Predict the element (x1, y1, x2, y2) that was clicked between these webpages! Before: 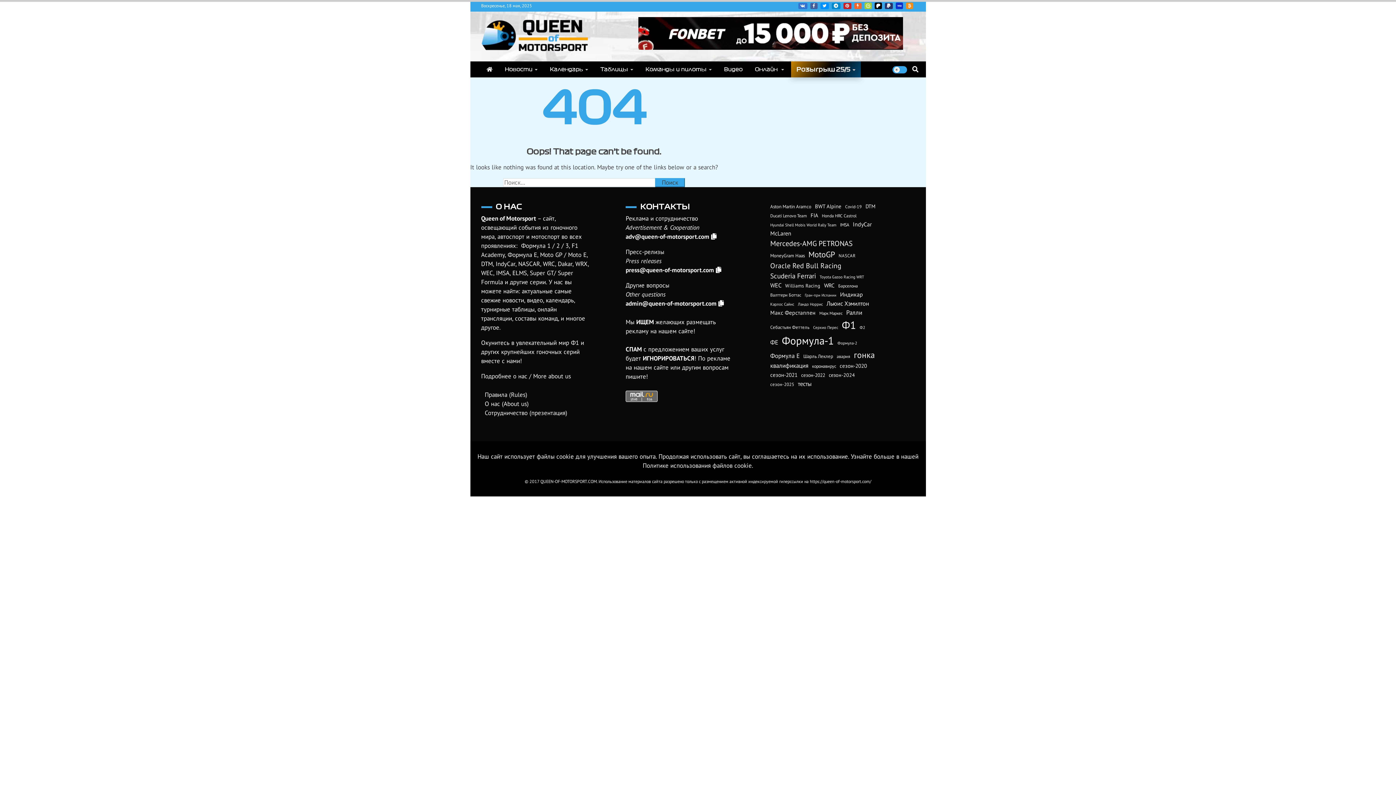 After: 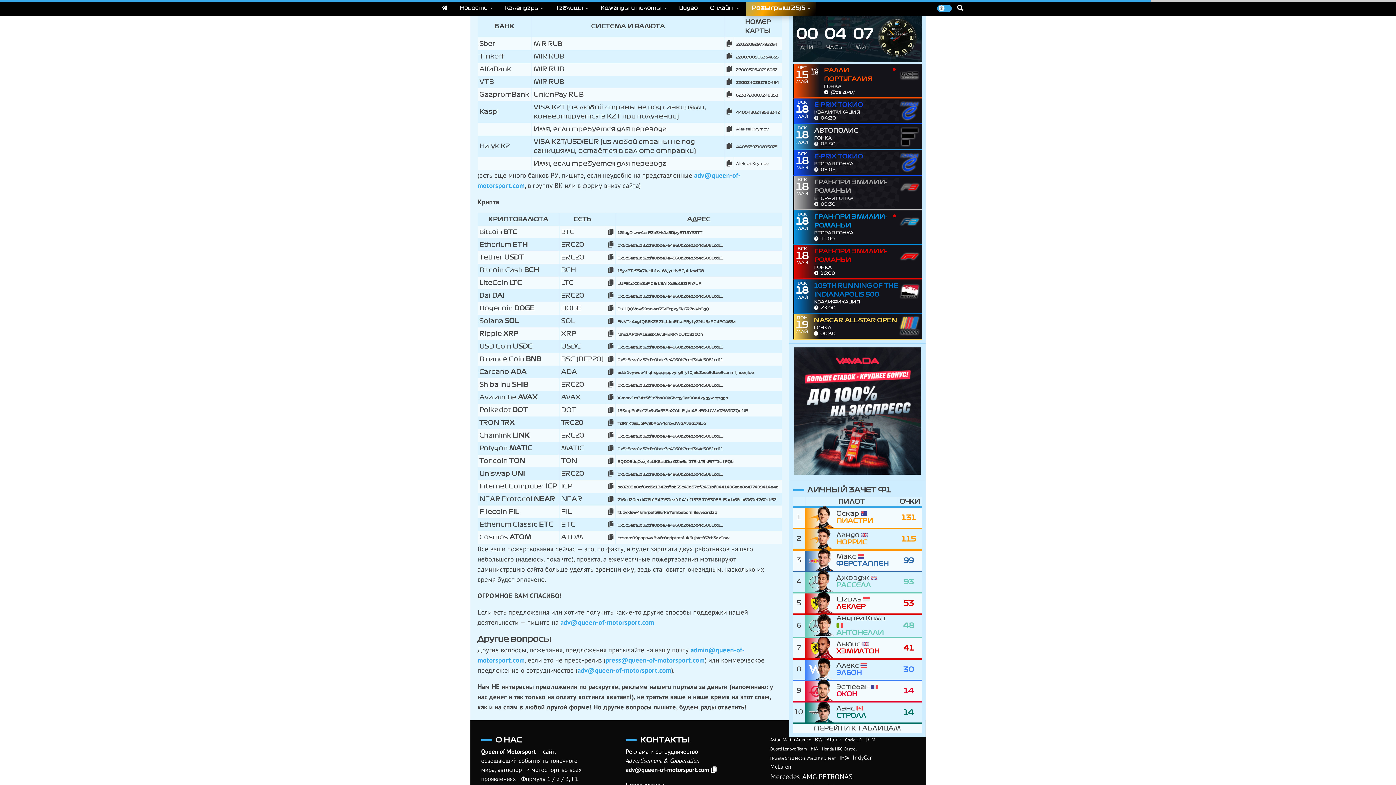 Action: bbox: (895, 2, 903, 9) label: VISA